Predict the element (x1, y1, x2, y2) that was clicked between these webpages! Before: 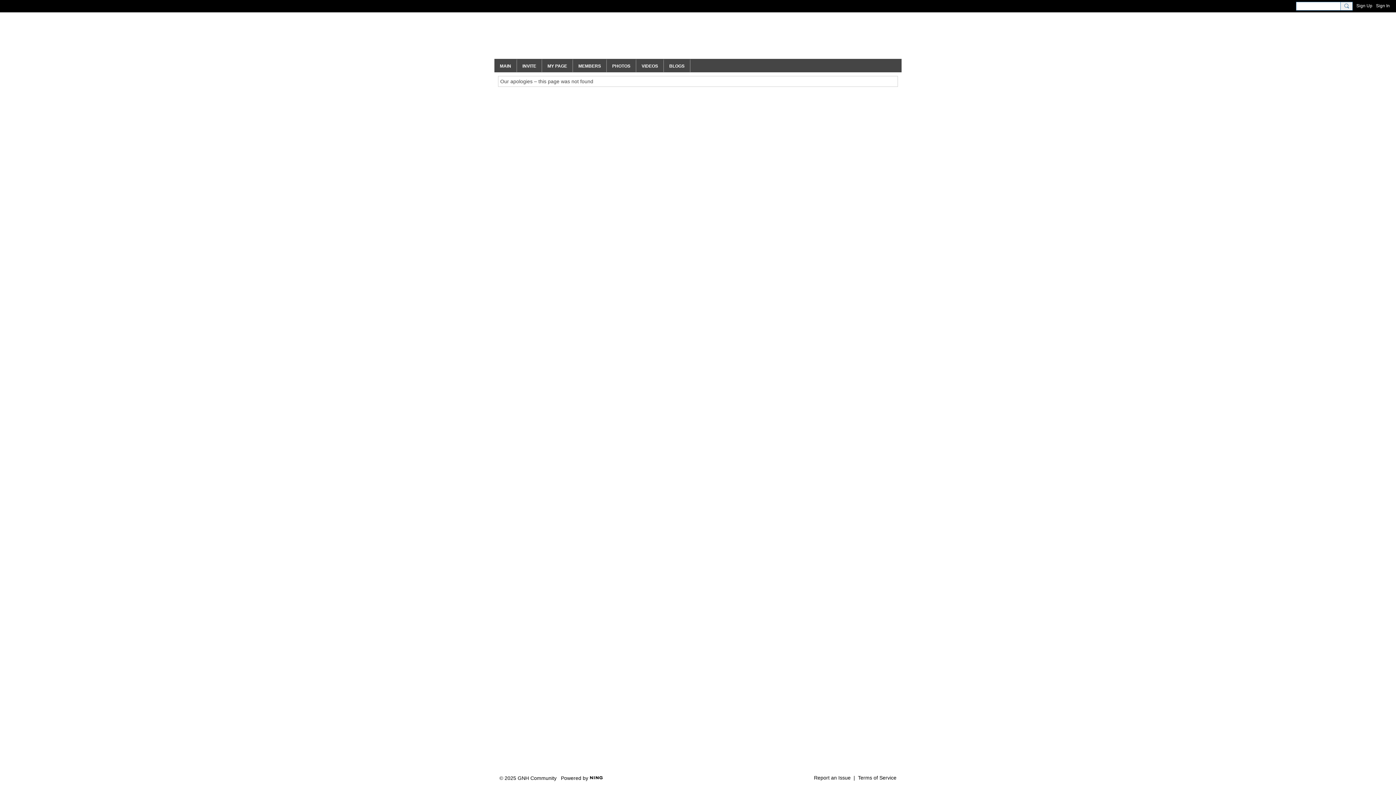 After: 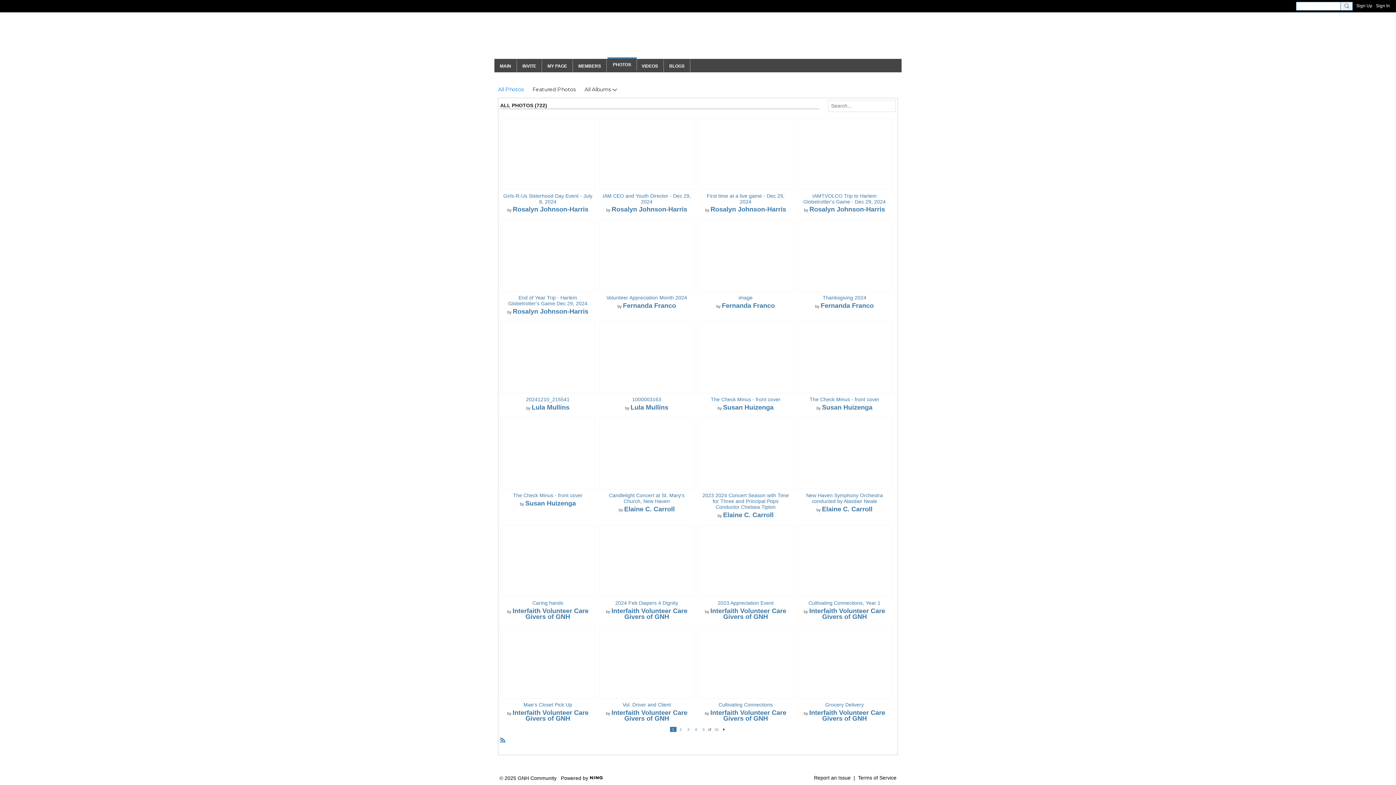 Action: bbox: (606, 58, 636, 72) label: PHOTOS